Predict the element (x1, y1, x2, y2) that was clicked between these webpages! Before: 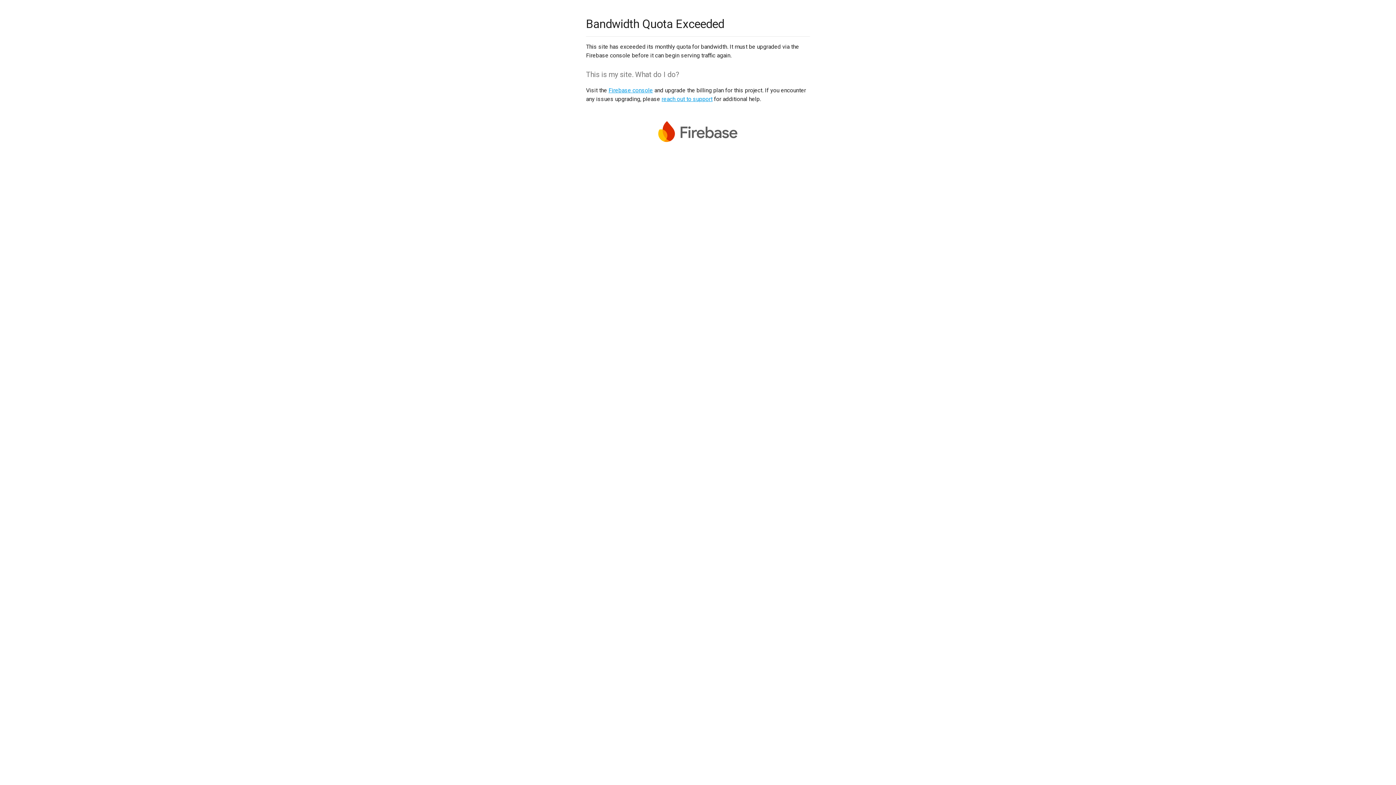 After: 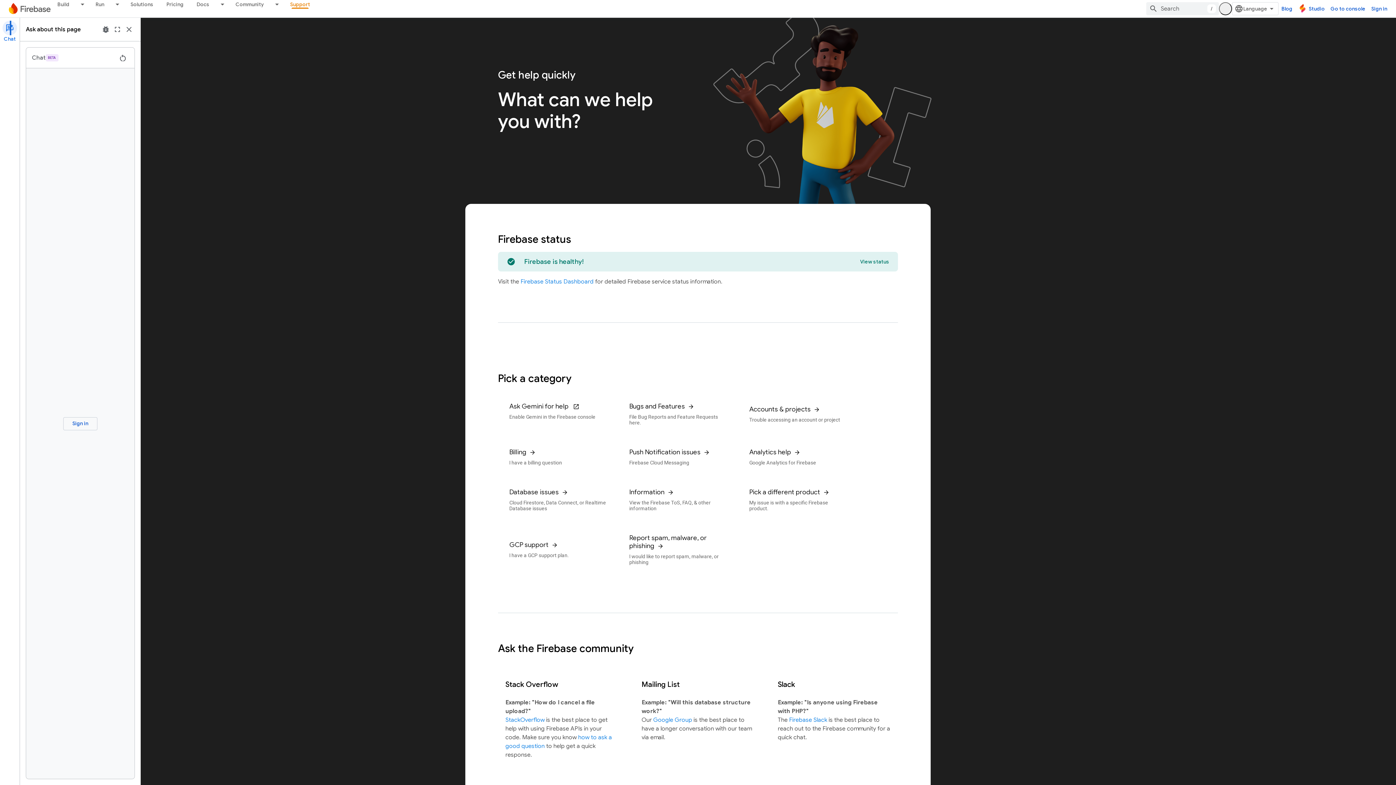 Action: label: reach out to support bbox: (661, 95, 712, 102)